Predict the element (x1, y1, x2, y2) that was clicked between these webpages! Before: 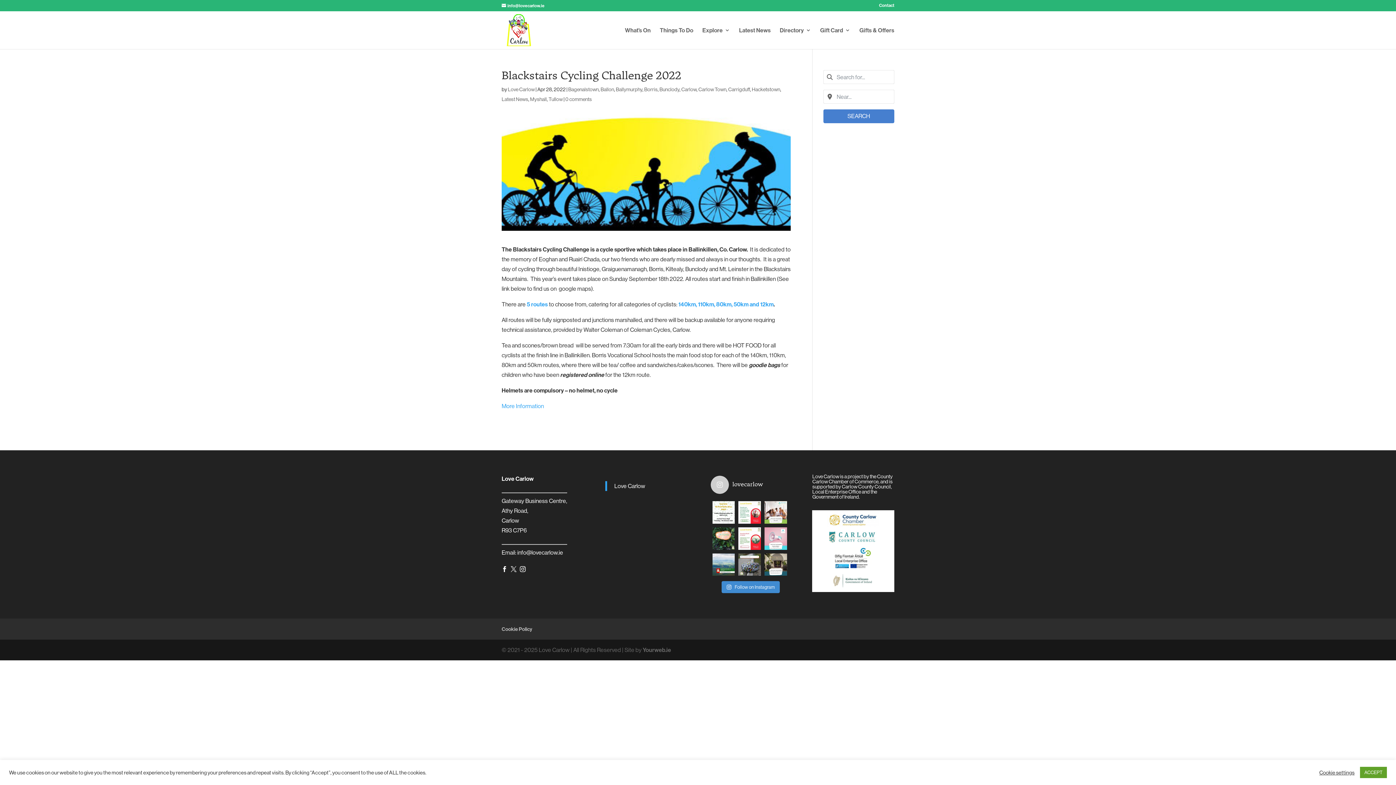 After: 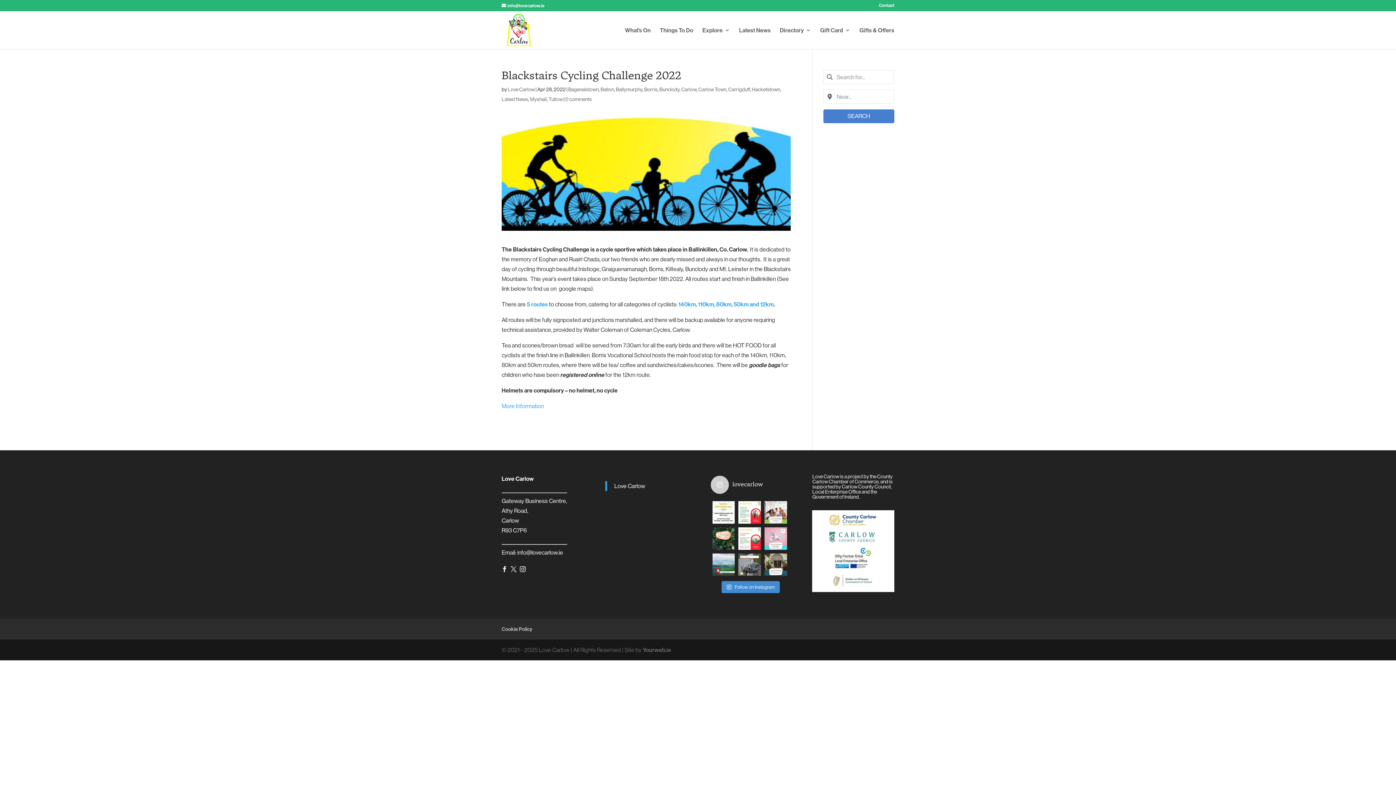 Action: bbox: (1360, 767, 1387, 778) label: ACCEPT